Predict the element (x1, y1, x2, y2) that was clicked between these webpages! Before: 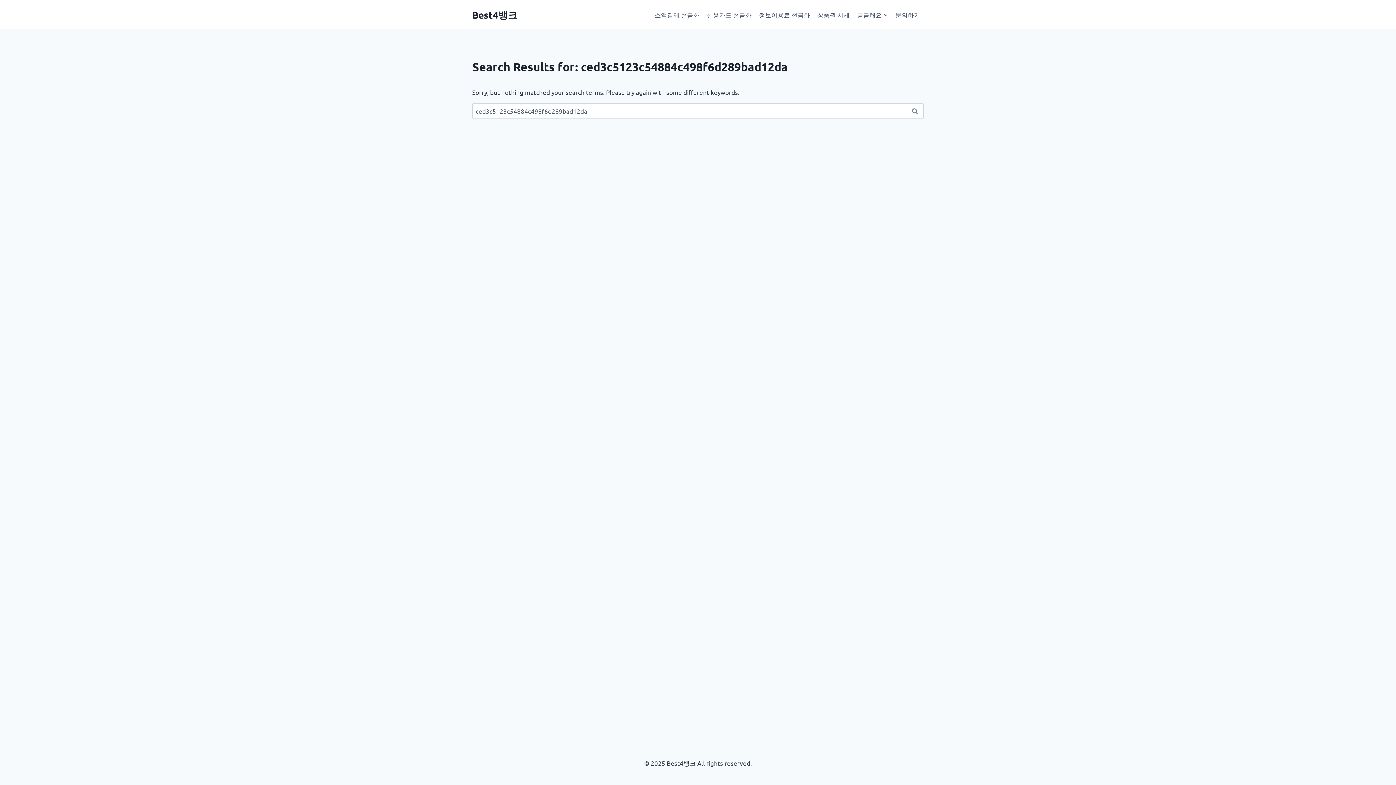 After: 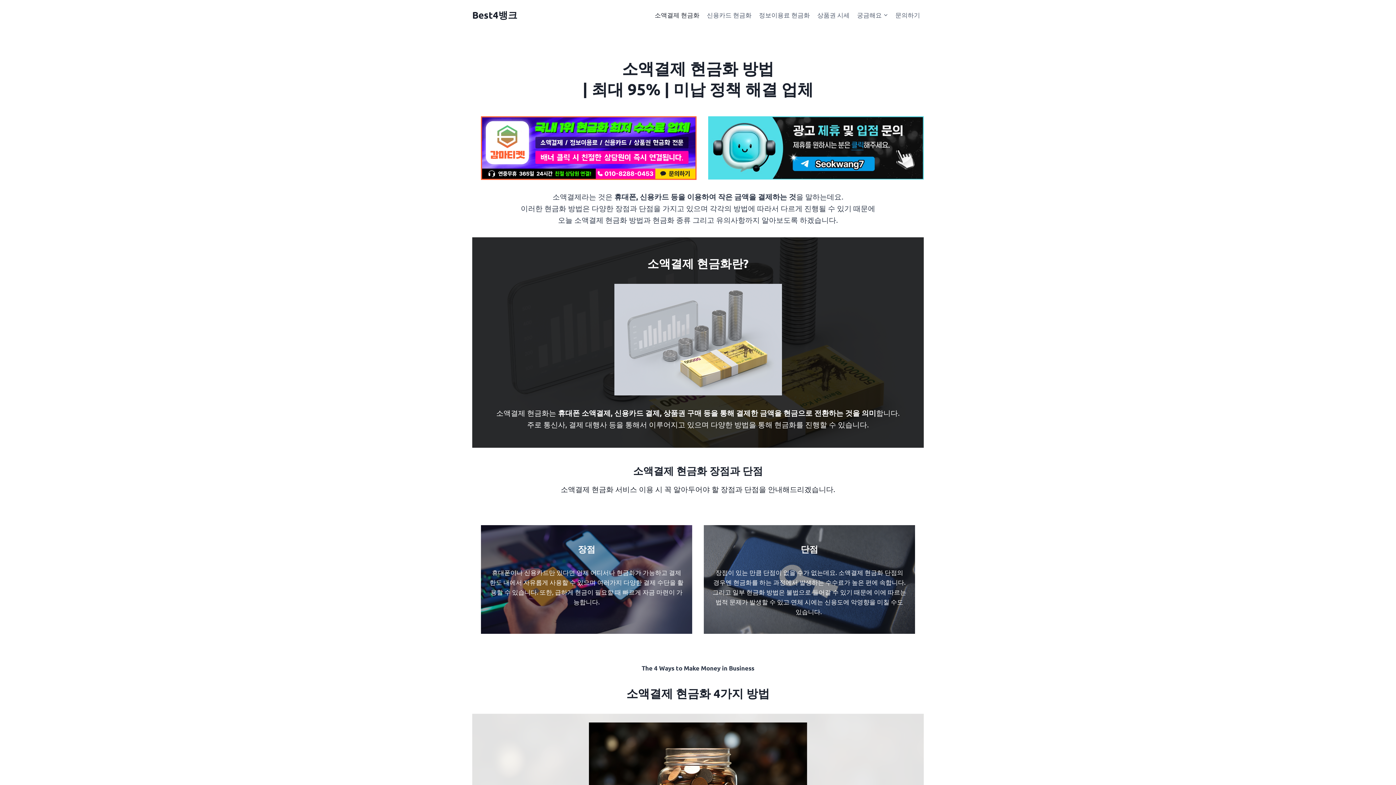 Action: label: Best4뱅크 bbox: (472, 8, 517, 20)